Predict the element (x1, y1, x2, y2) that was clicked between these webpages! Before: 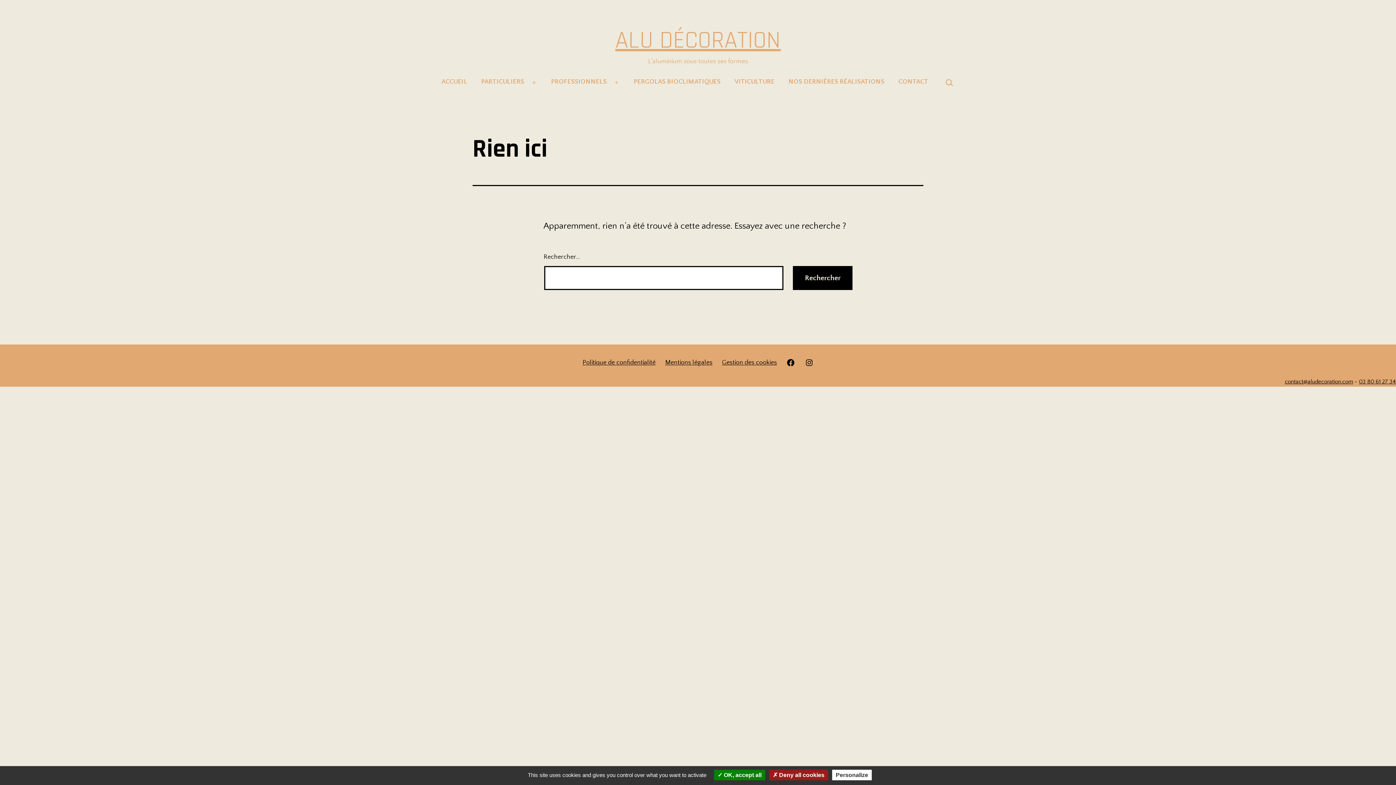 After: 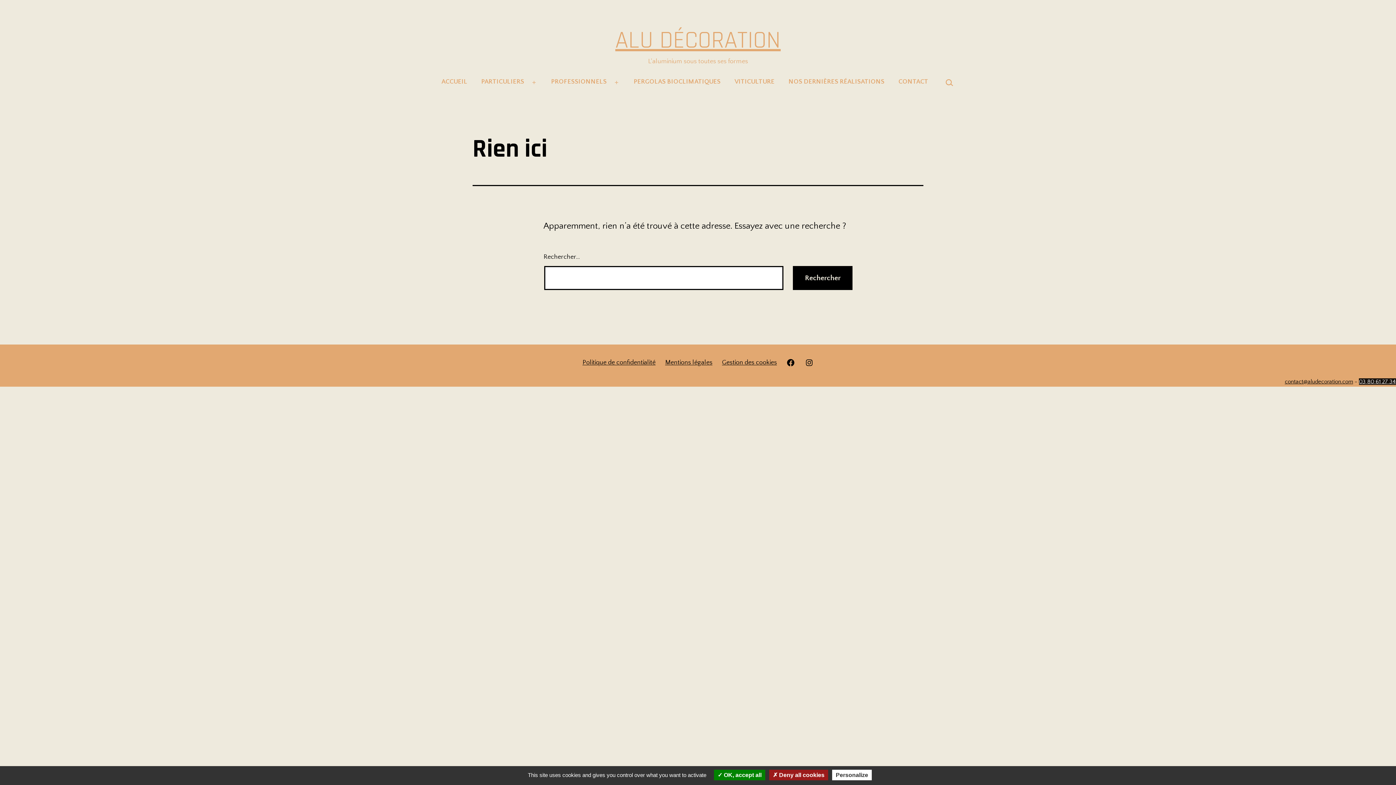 Action: label: 03 80 61 27 34 bbox: (1359, 378, 1396, 385)